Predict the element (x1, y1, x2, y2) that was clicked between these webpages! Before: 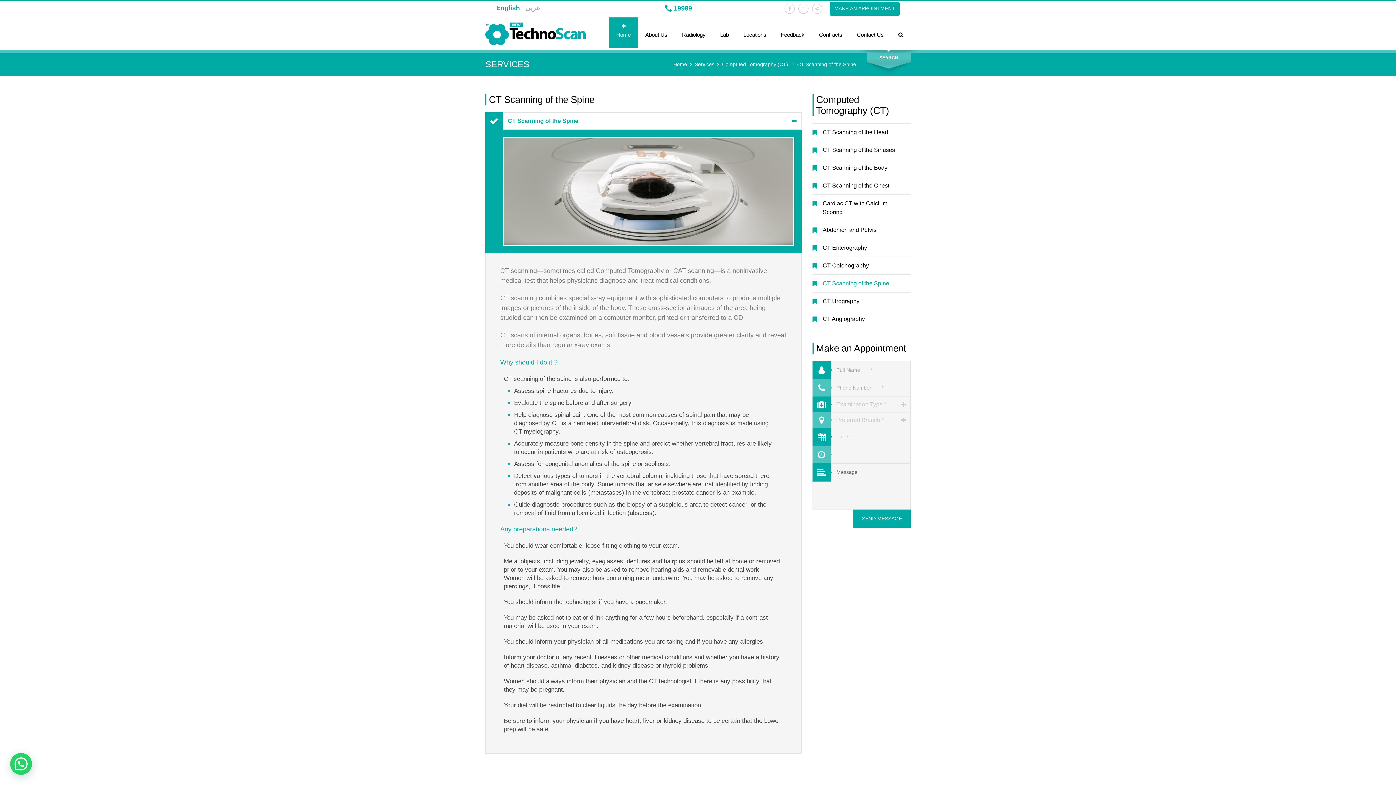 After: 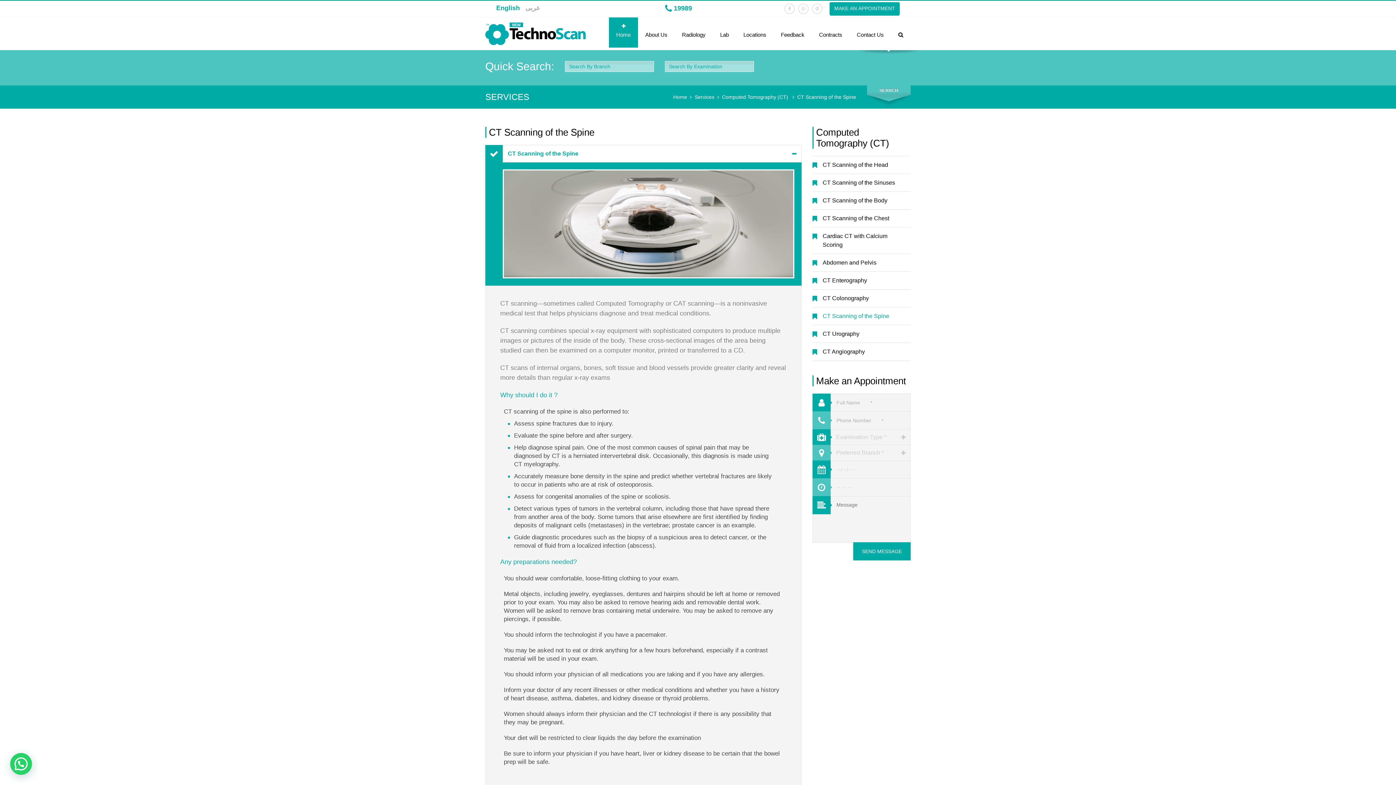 Action: bbox: (867, 50, 910, 68) label: SEARCH